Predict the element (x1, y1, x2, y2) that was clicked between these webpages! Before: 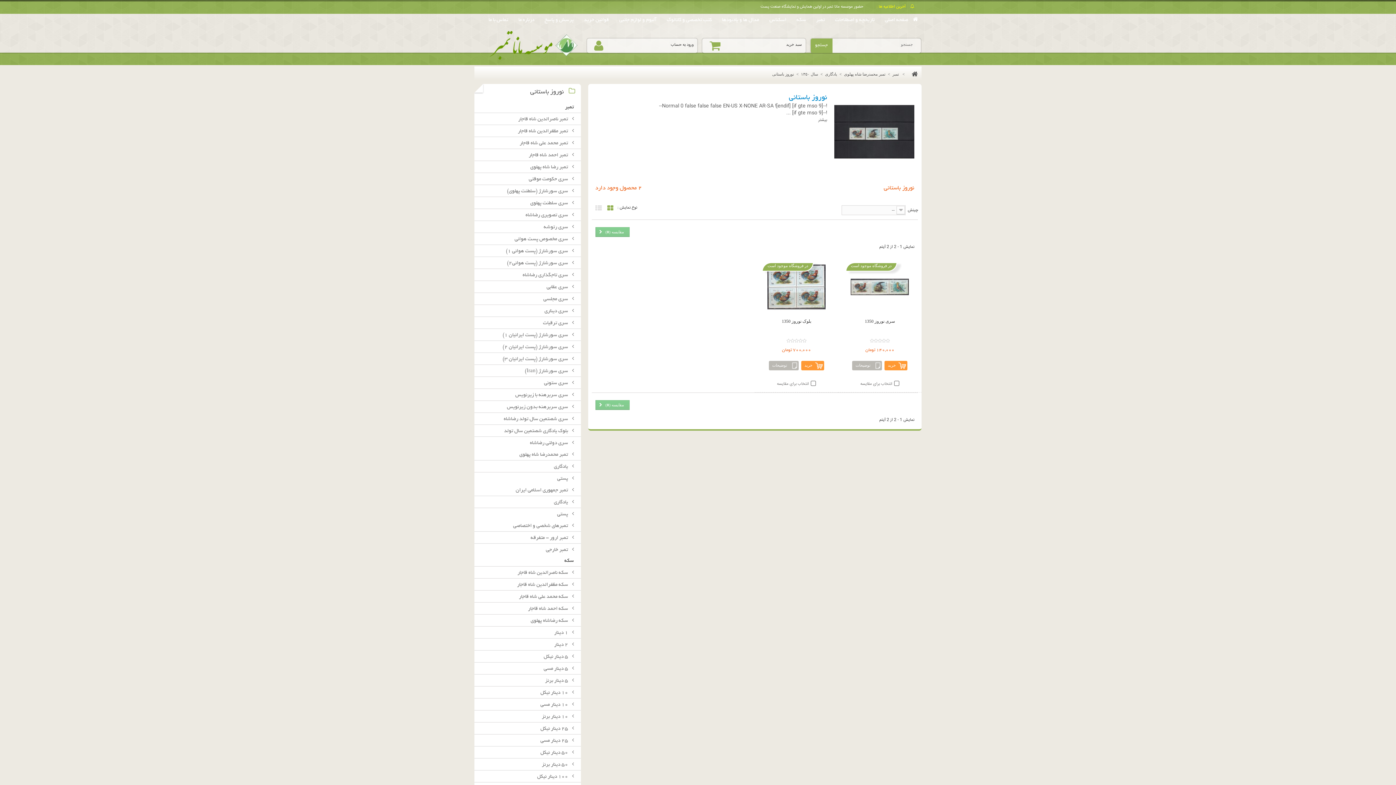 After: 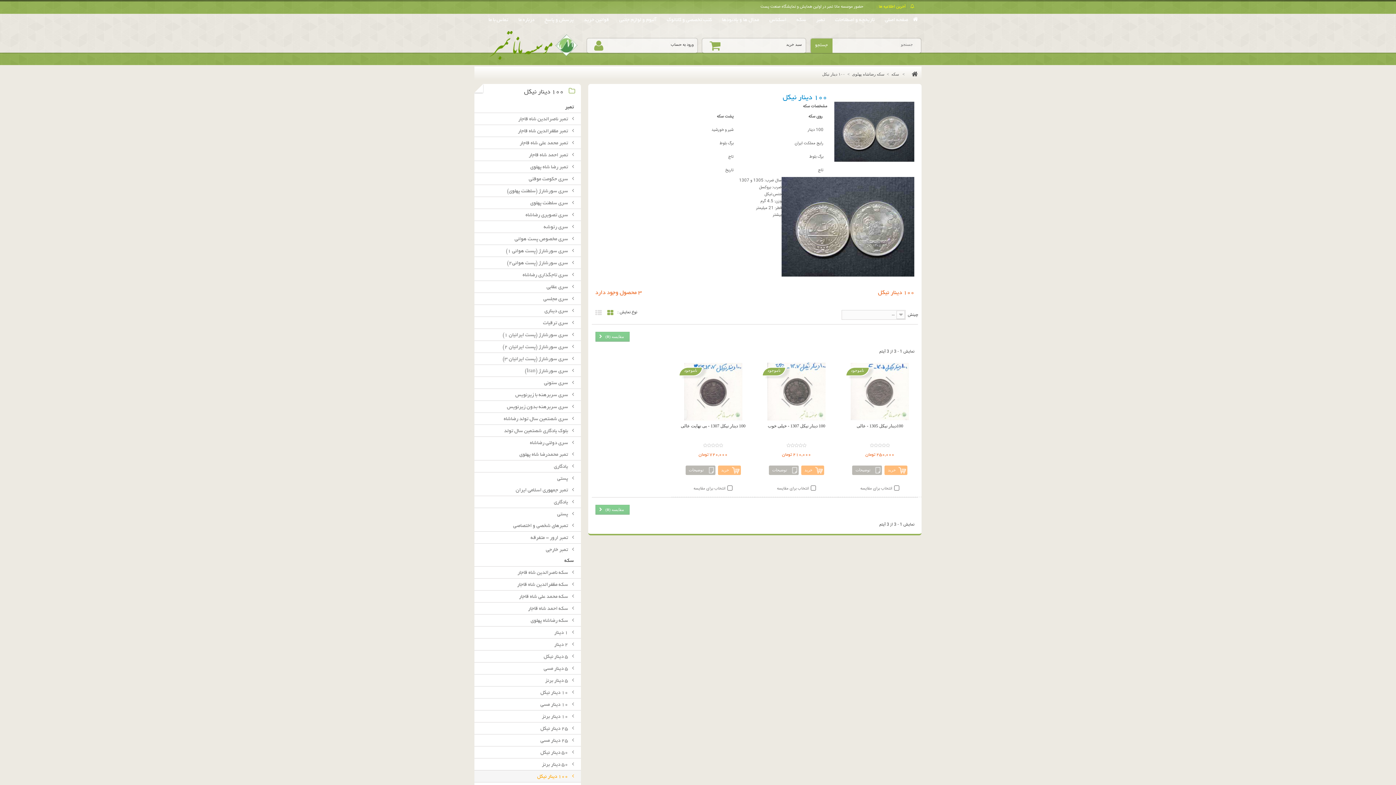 Action: label:  ١٠٠ دينار نيكل bbox: (474, 770, 580, 782)